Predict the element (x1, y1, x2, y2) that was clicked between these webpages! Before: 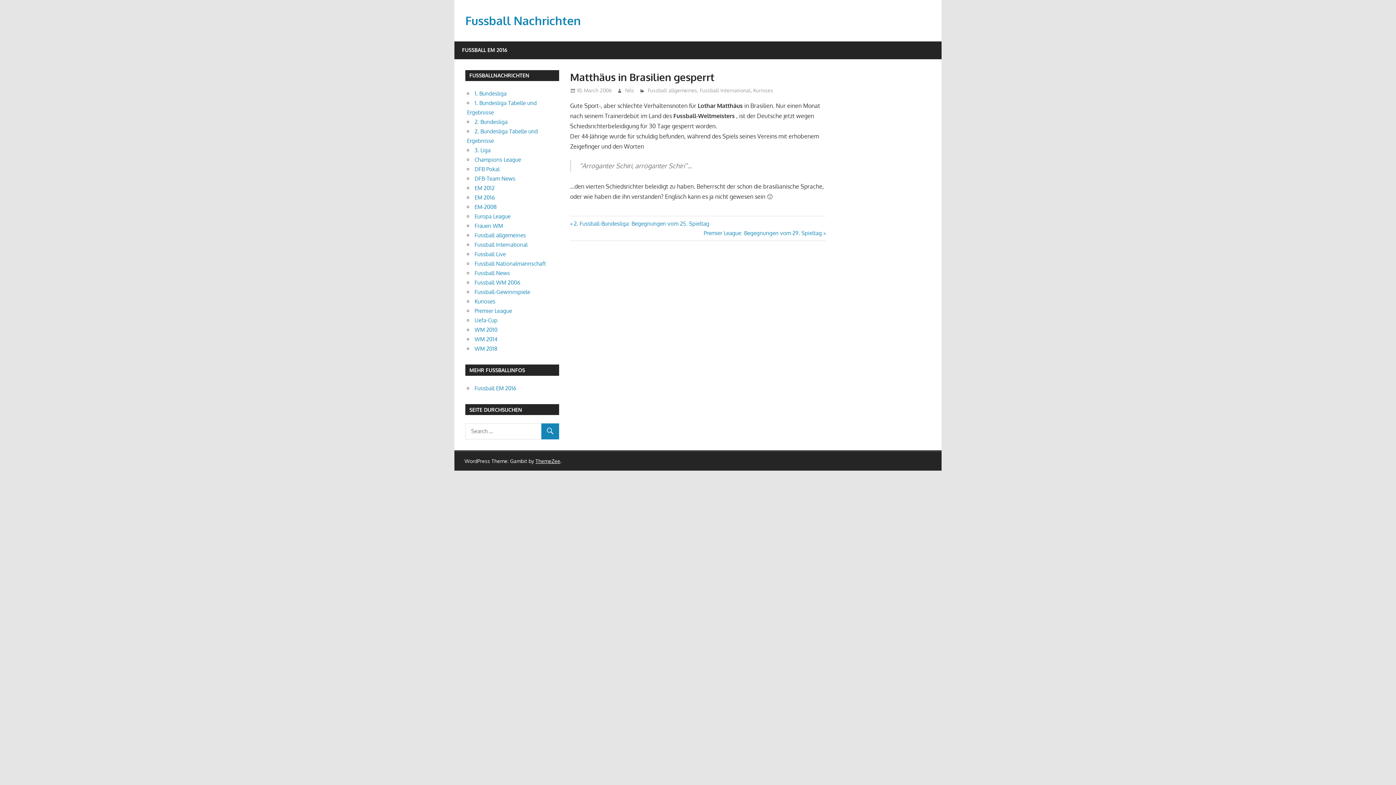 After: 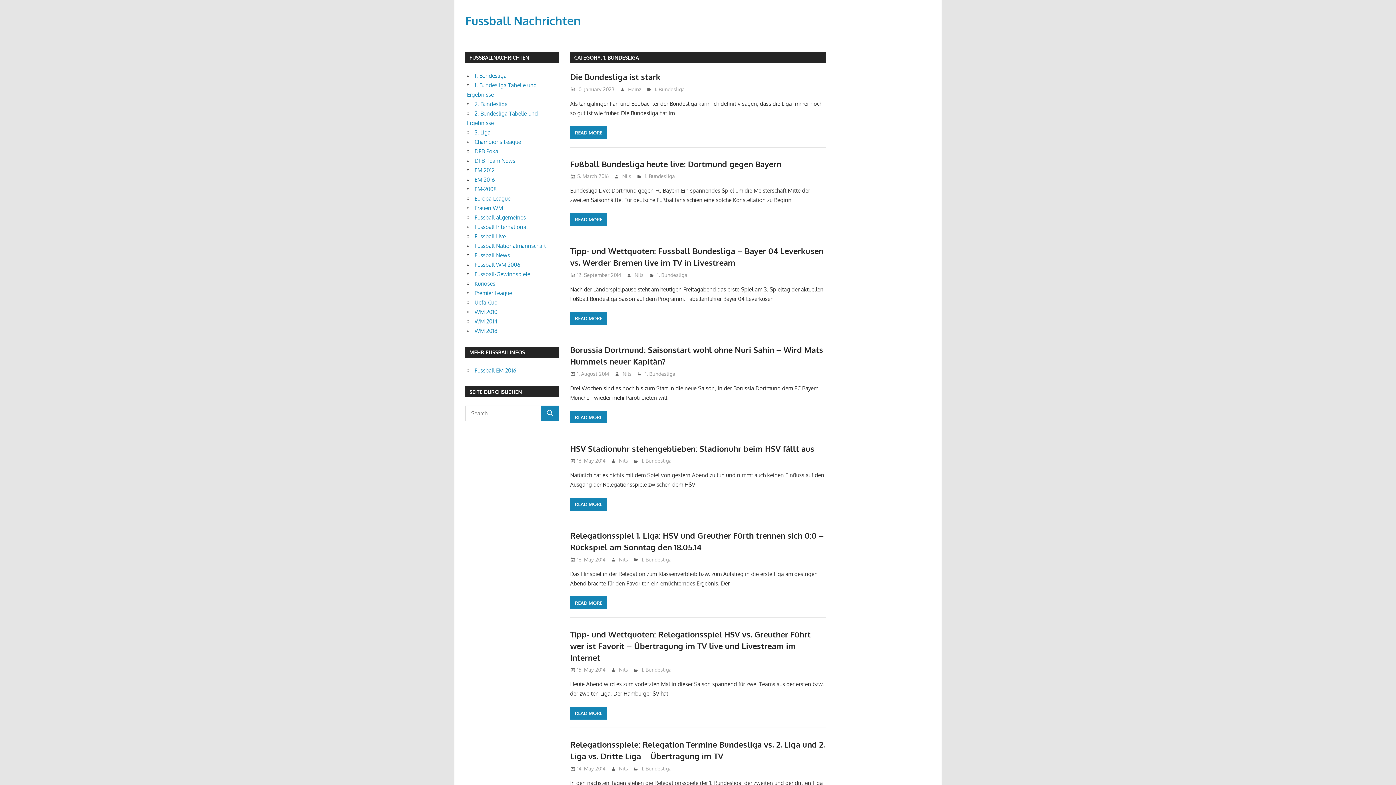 Action: bbox: (474, 90, 506, 97) label: 1. Bundesliga